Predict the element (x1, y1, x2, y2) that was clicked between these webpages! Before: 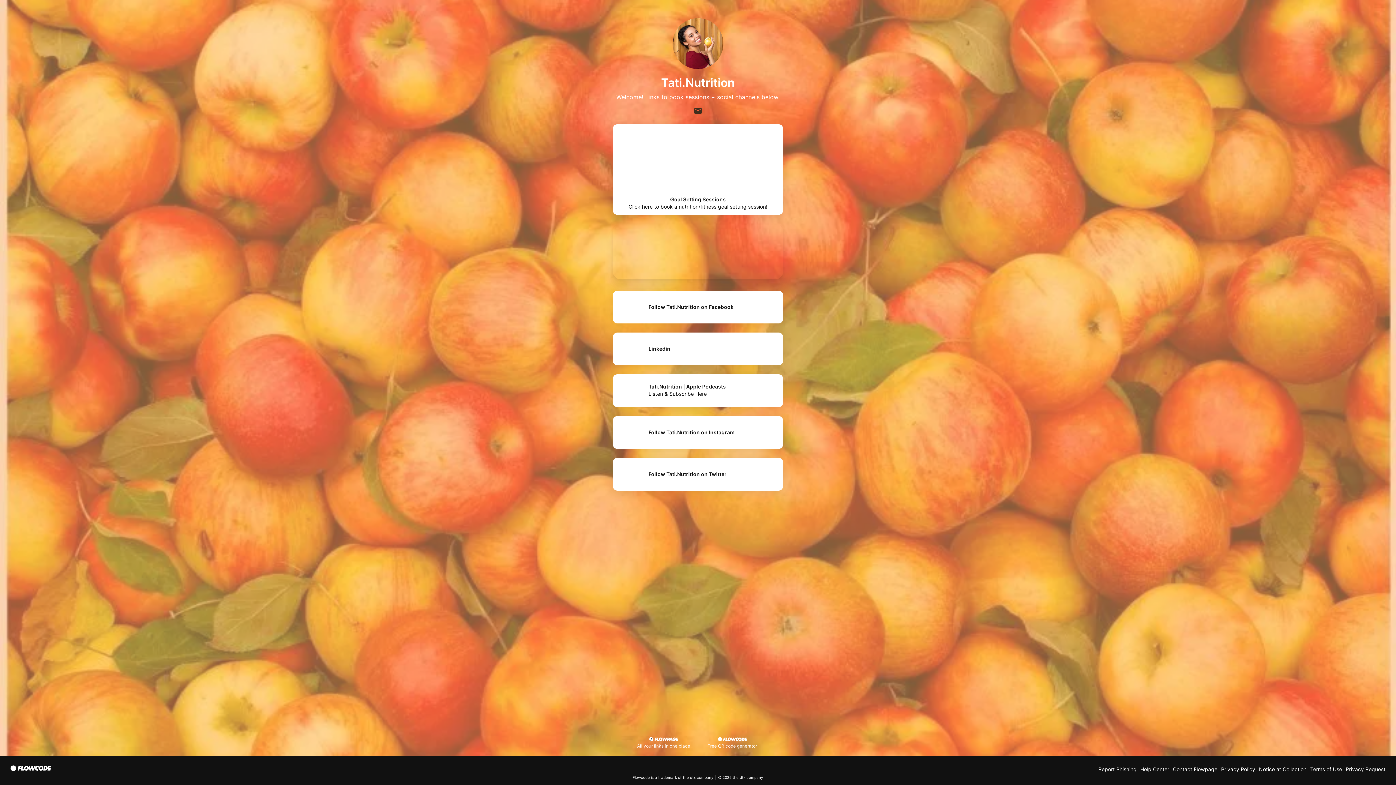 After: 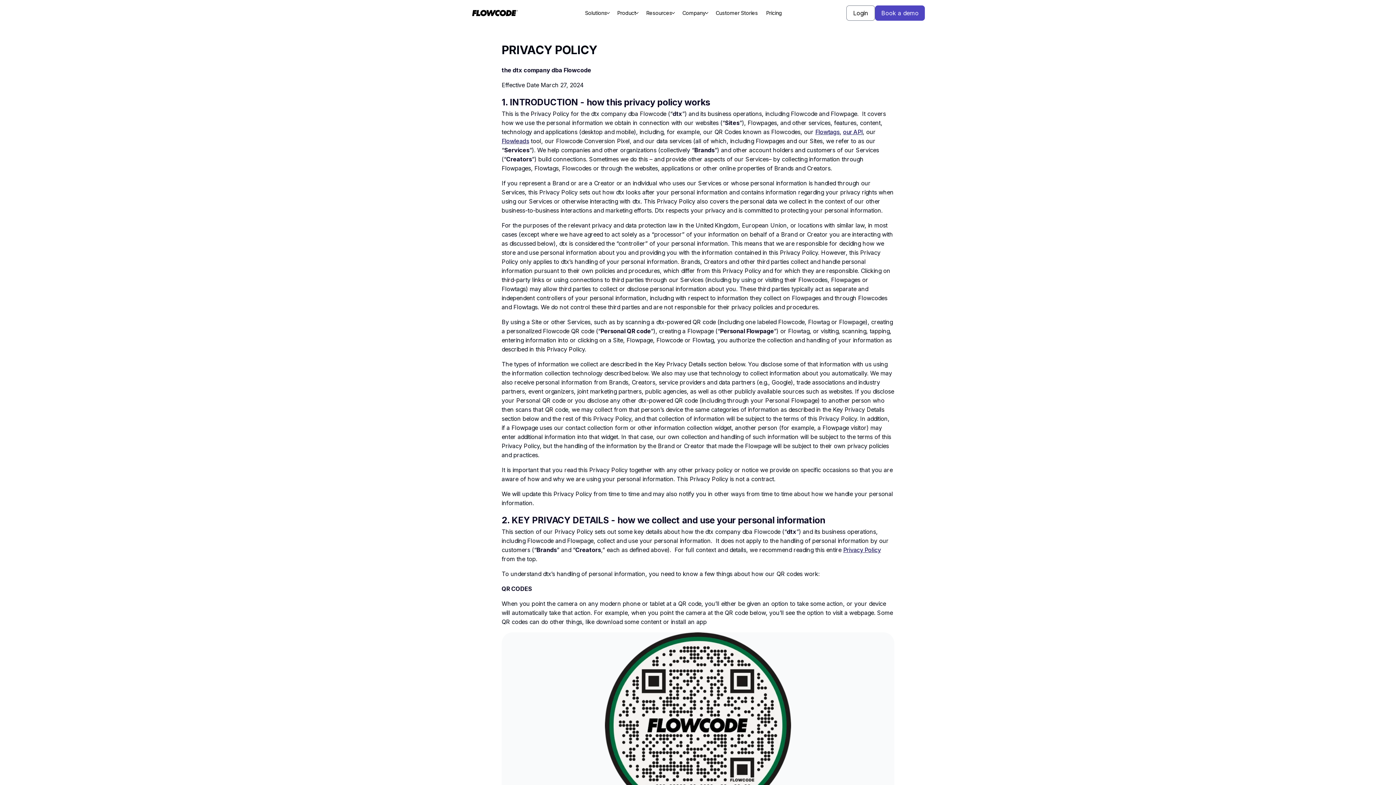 Action: label: Privacy Policy bbox: (1221, 766, 1255, 772)